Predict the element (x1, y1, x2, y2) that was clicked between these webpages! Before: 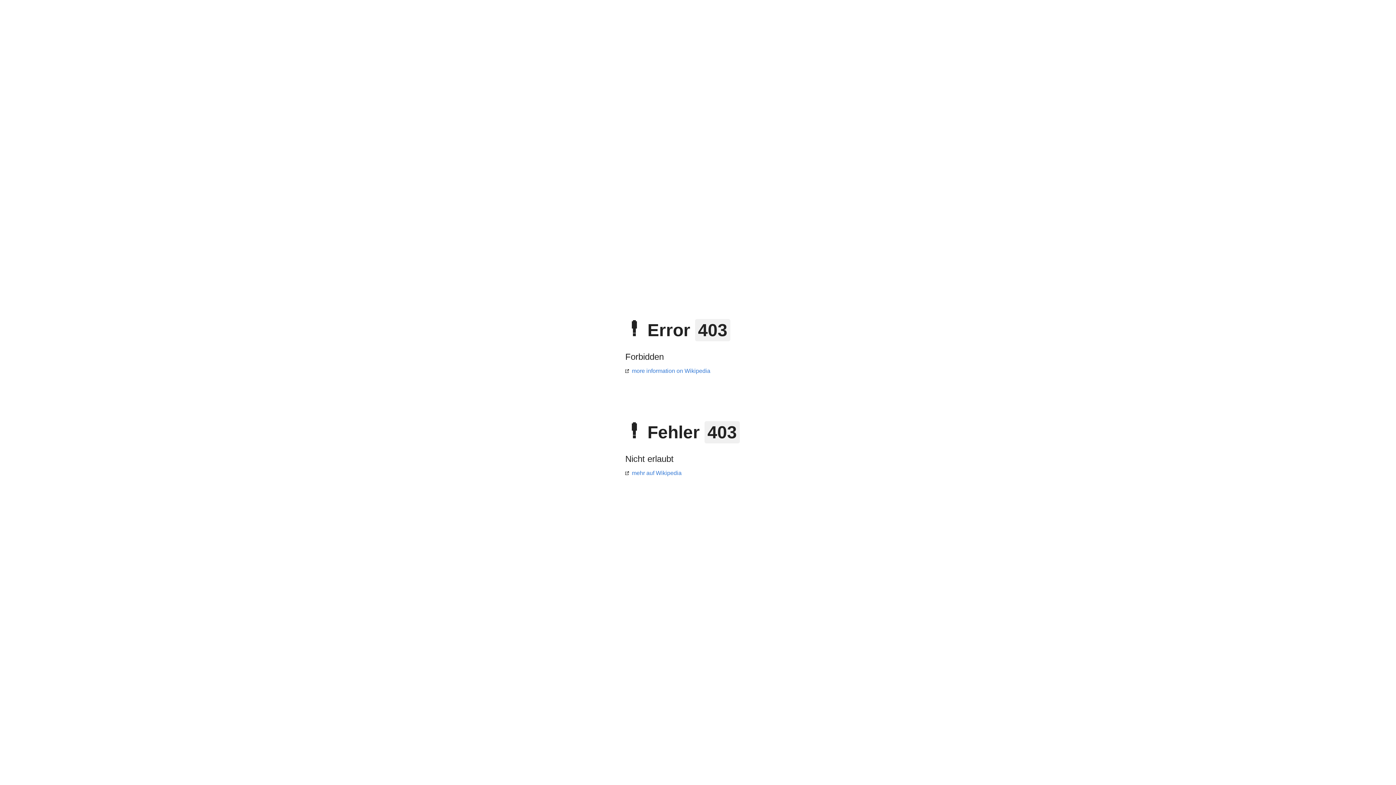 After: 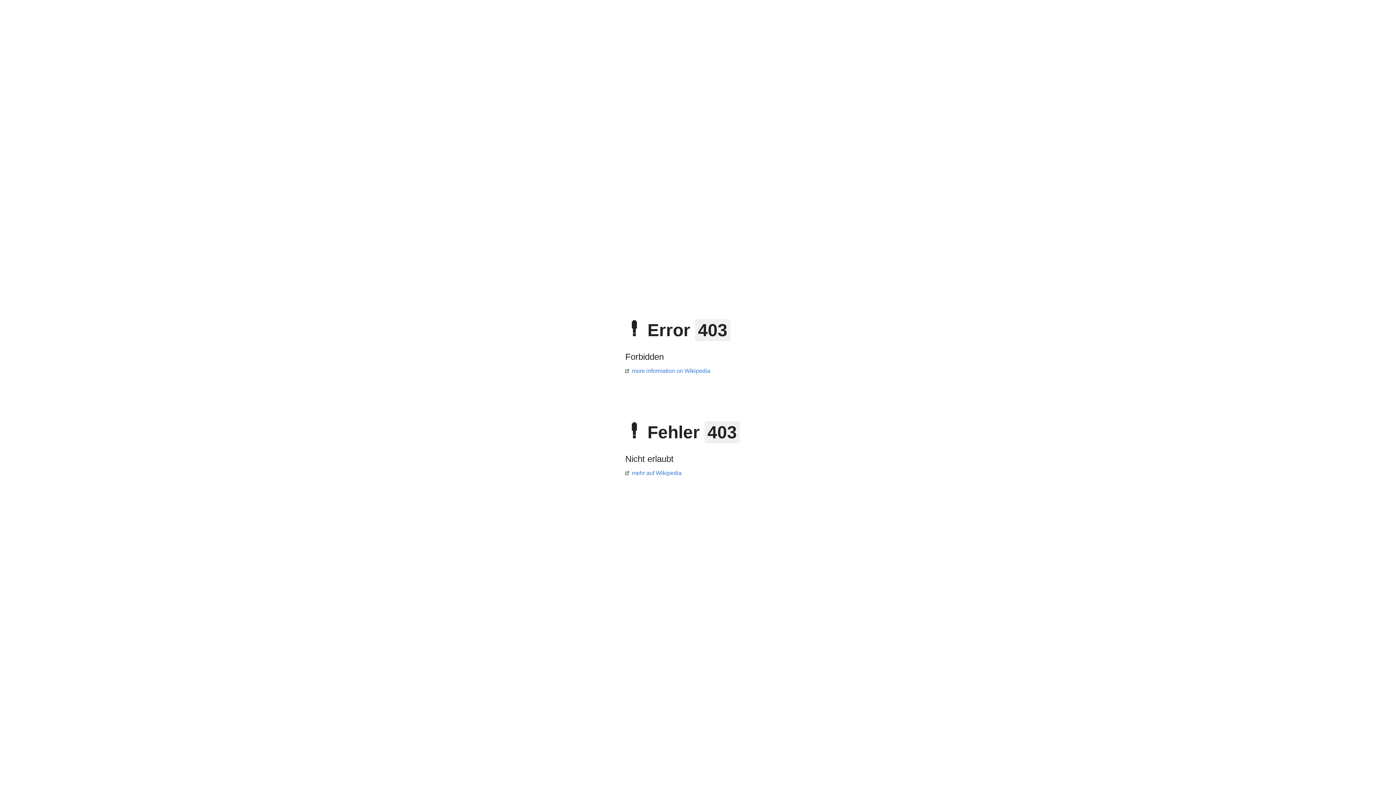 Action: bbox: (625, 470, 681, 476) label: mehr auf Wikipedia